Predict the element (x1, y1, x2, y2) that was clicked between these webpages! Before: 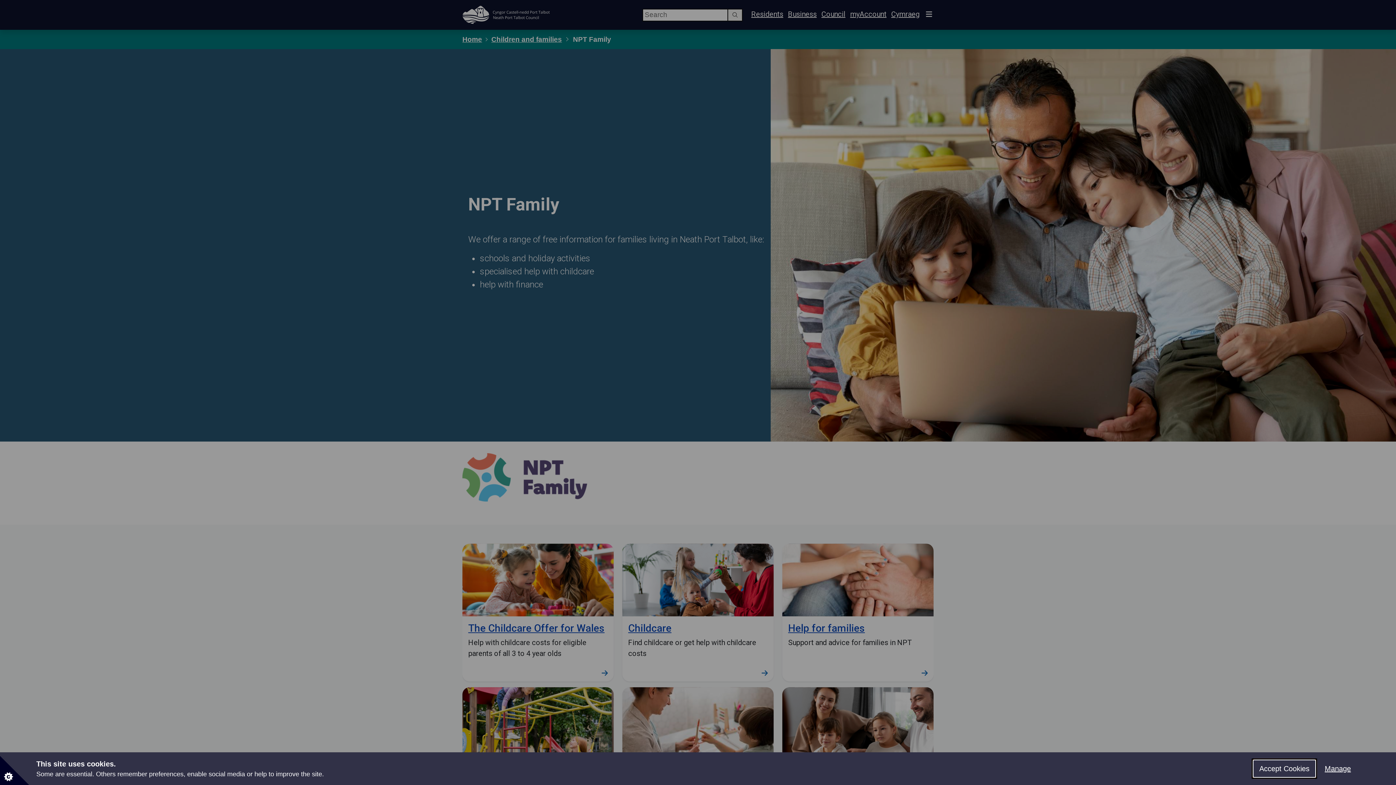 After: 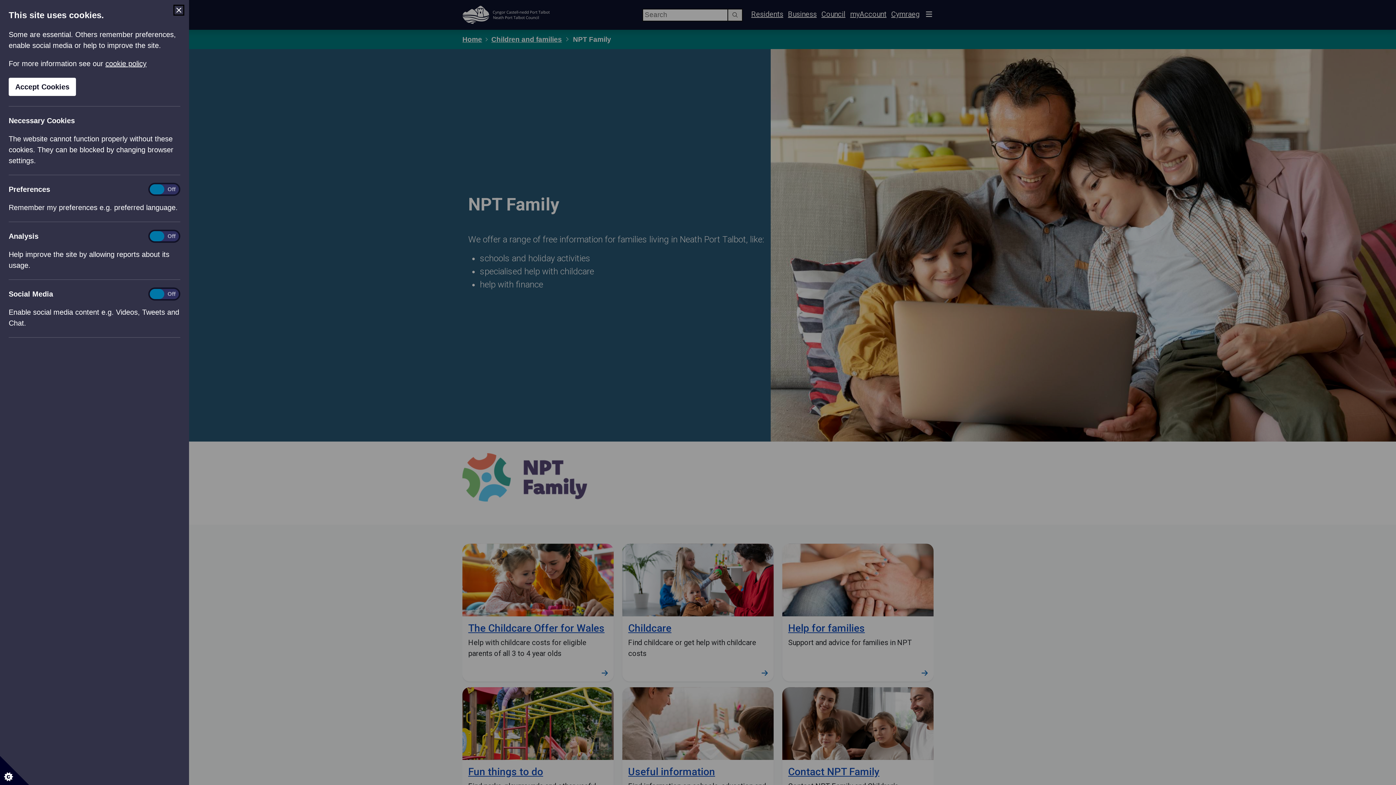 Action: bbox: (0, 756, 29, 785) label: Set cookie preferences